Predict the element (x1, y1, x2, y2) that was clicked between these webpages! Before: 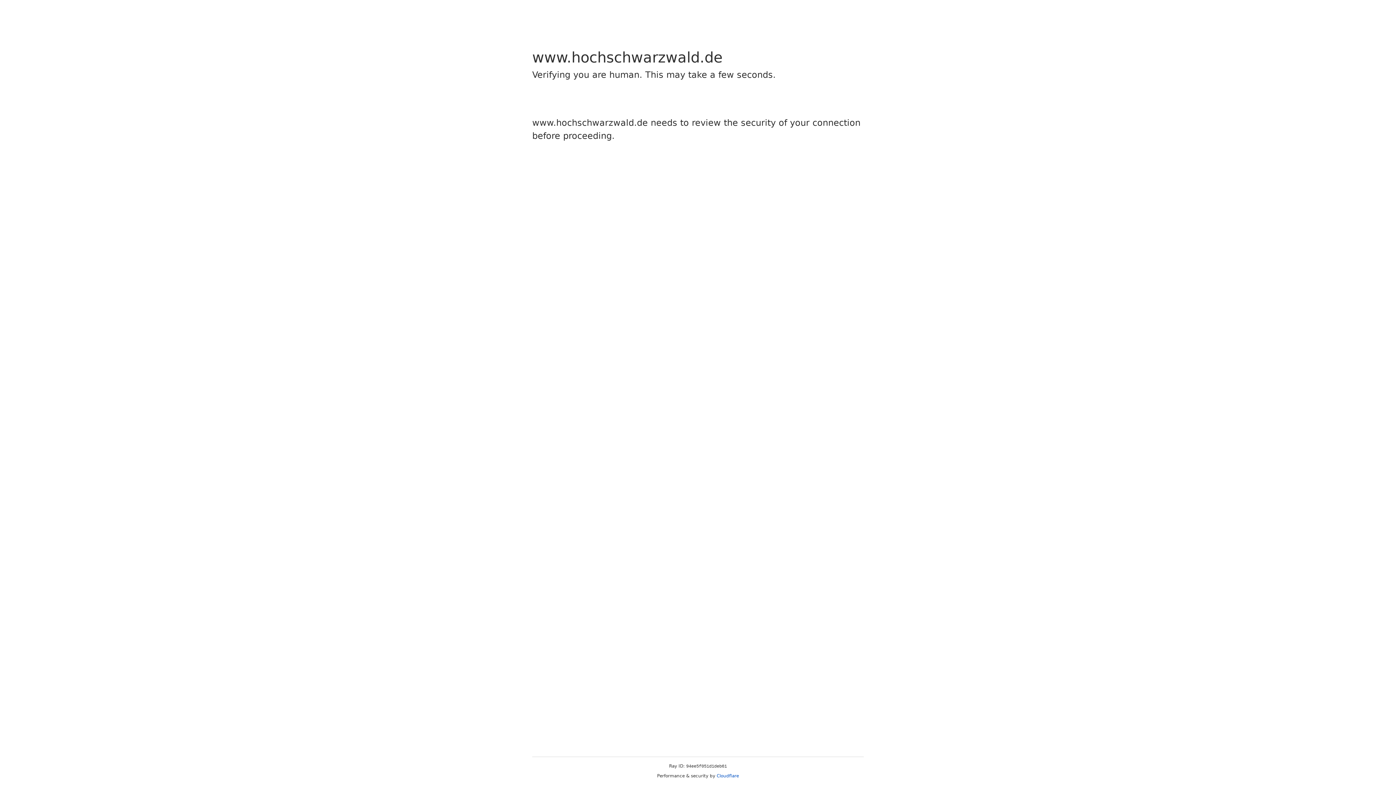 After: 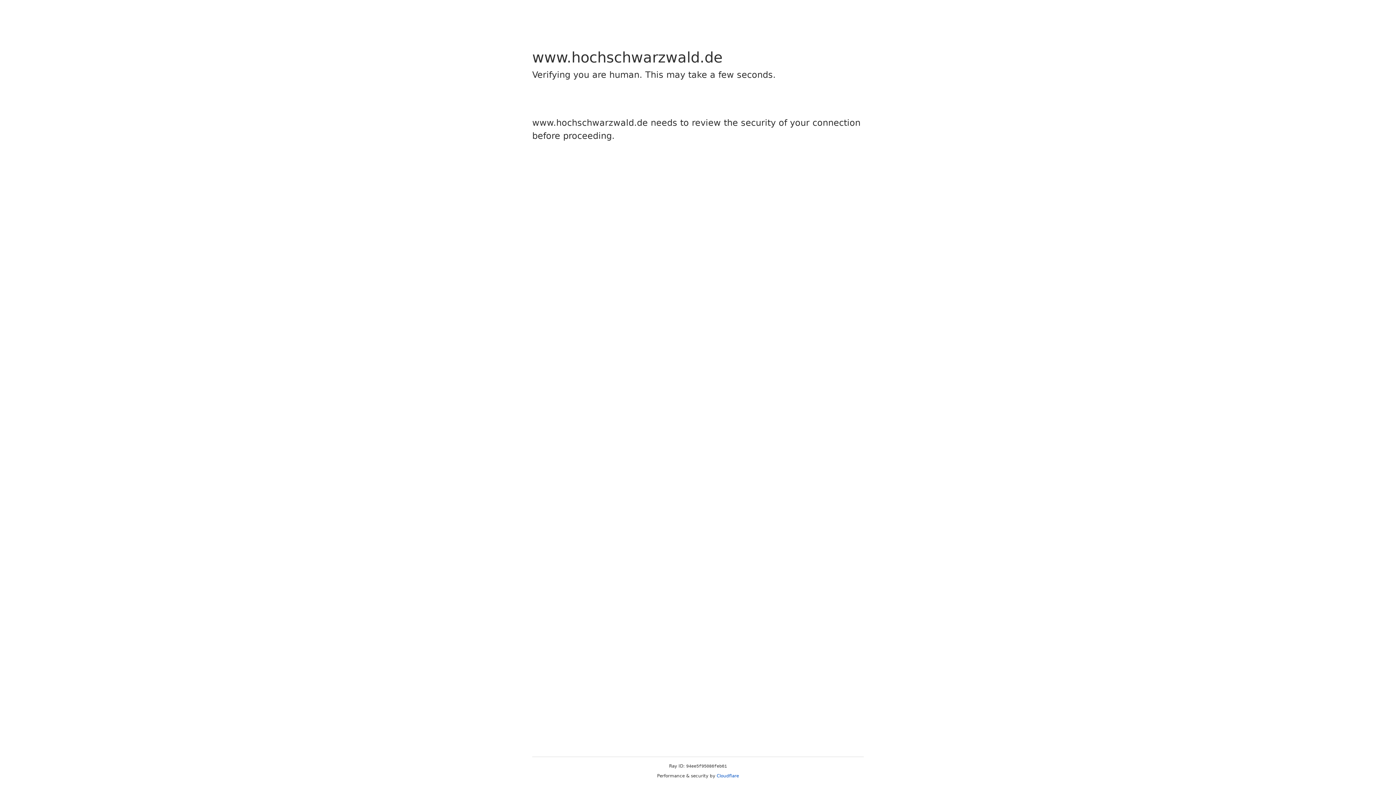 Action: label: Cloudflare bbox: (716, 773, 739, 778)